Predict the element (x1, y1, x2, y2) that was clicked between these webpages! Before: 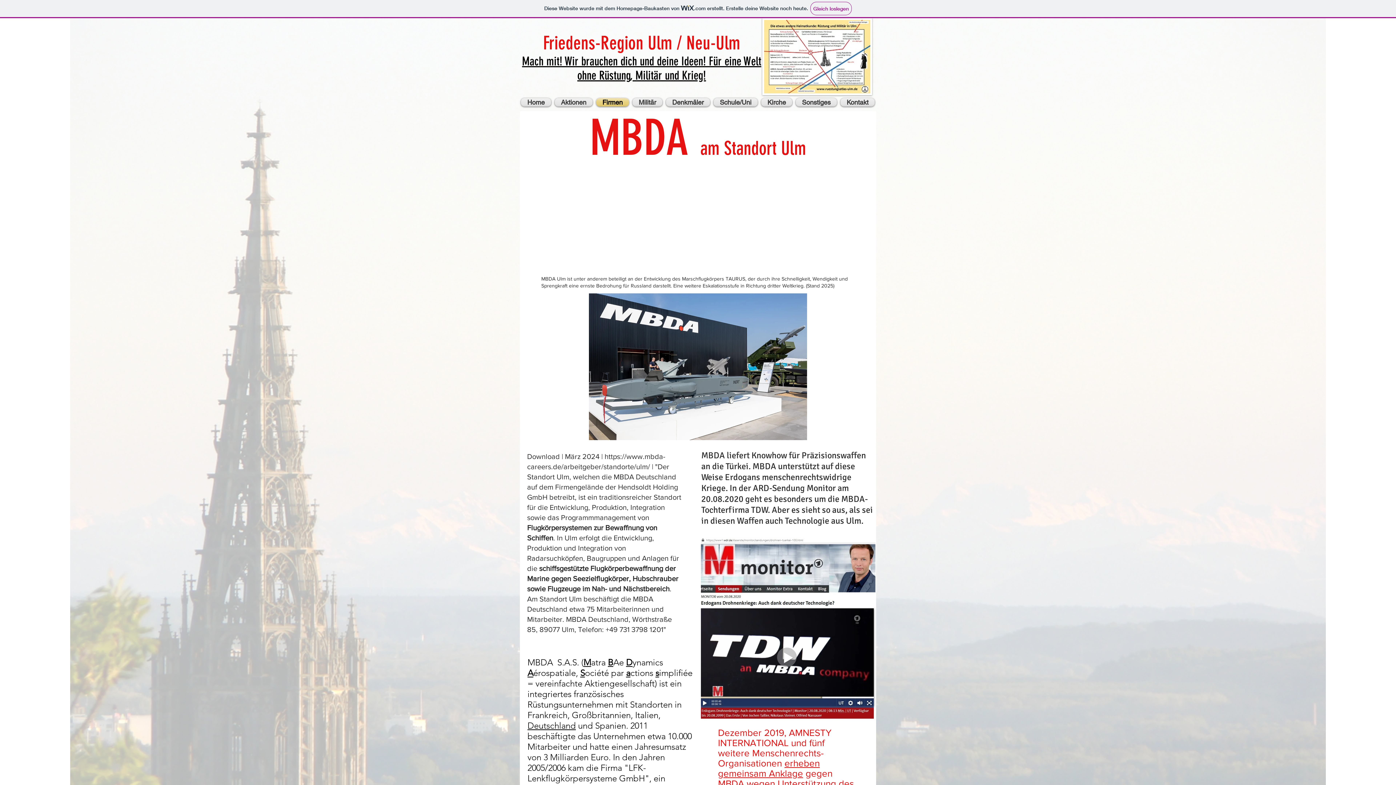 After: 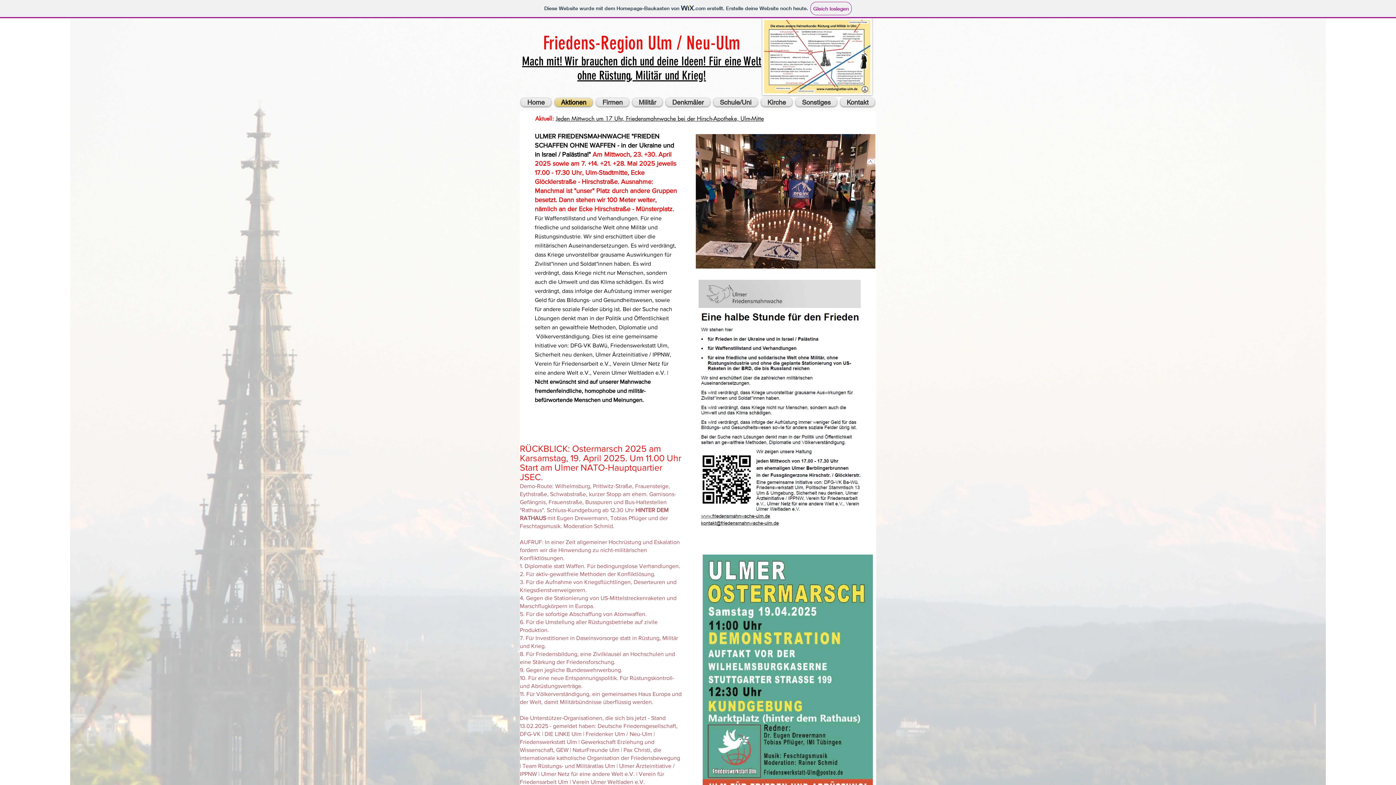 Action: label: Wir brauchen dich und deine Ideen! F bbox: (565, 54, 713, 68)